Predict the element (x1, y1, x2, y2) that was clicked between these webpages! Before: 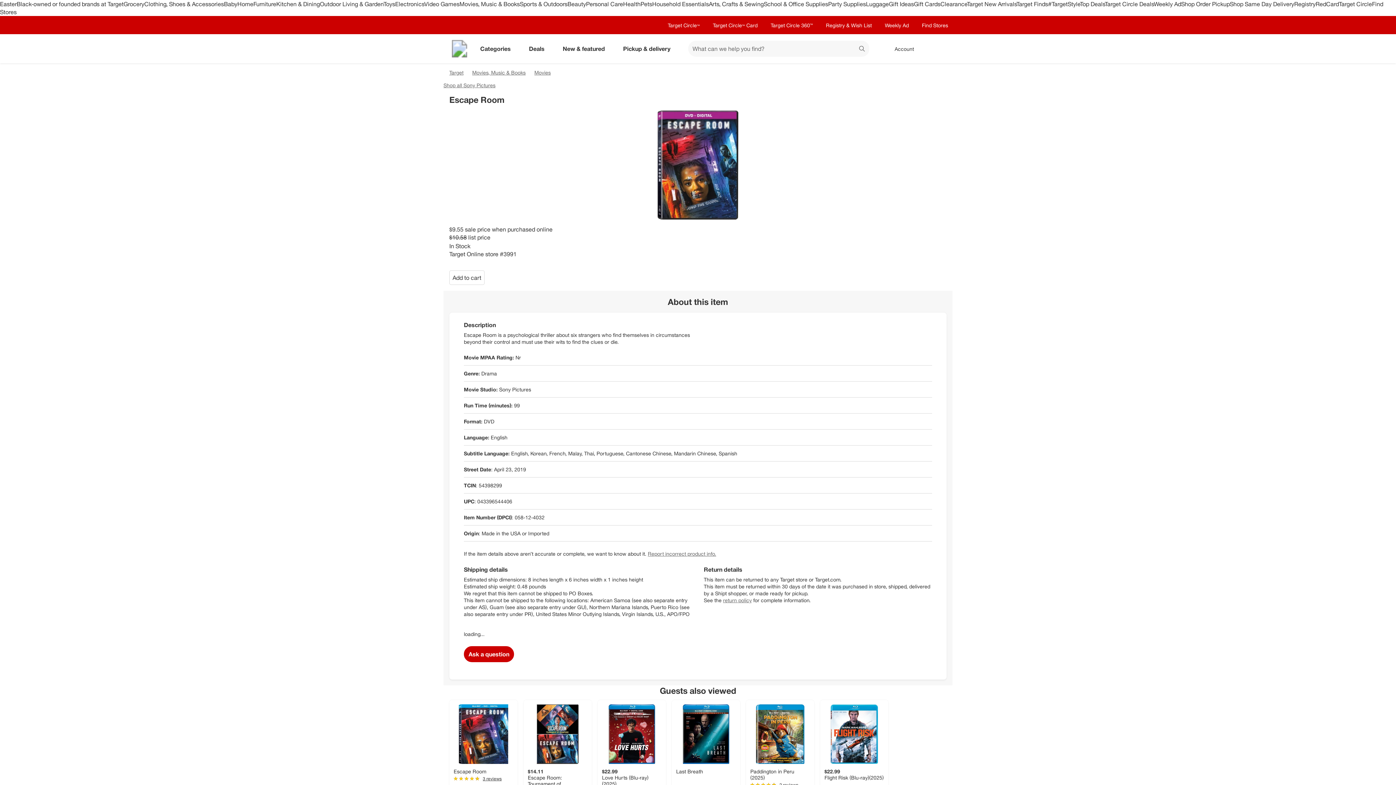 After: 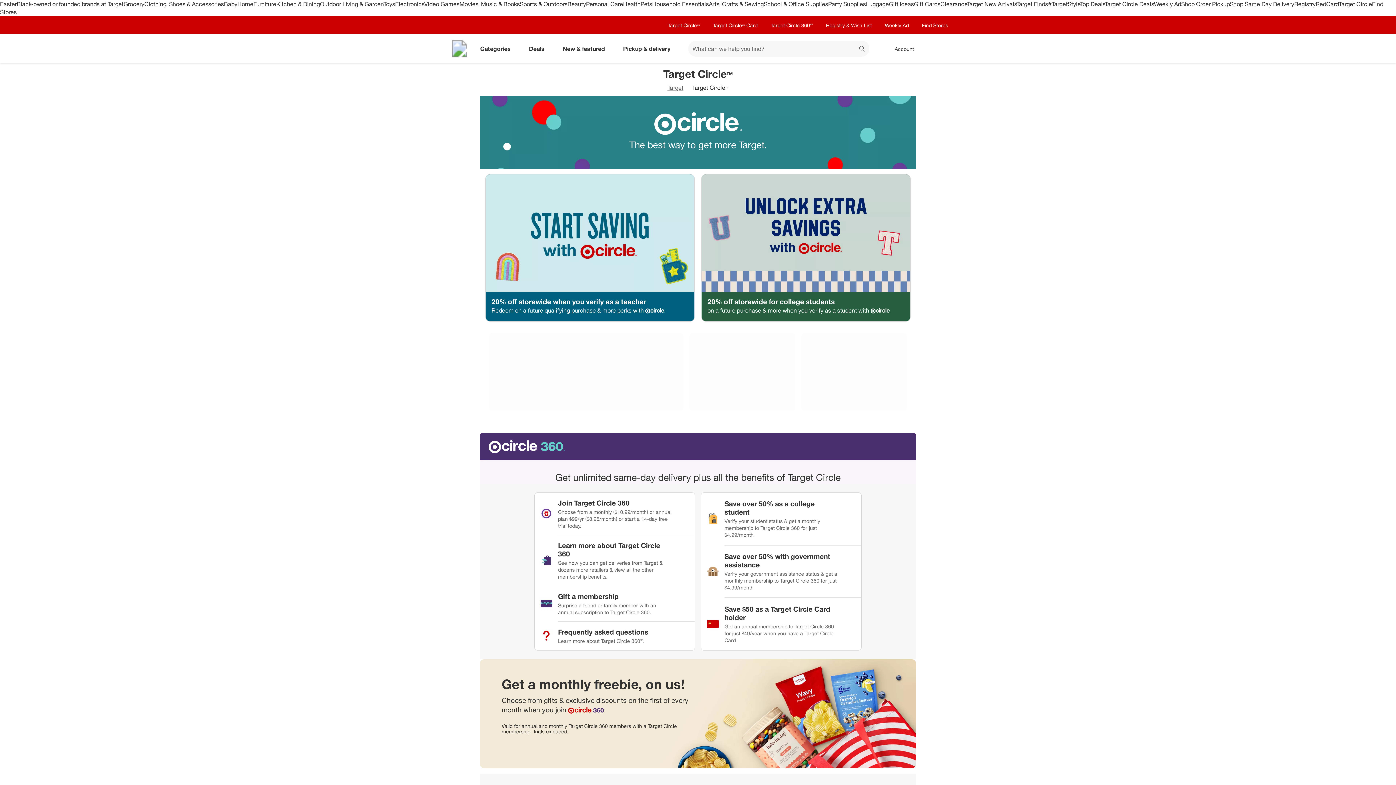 Action: label: Target Circle bbox: (1339, 0, 1372, 7)